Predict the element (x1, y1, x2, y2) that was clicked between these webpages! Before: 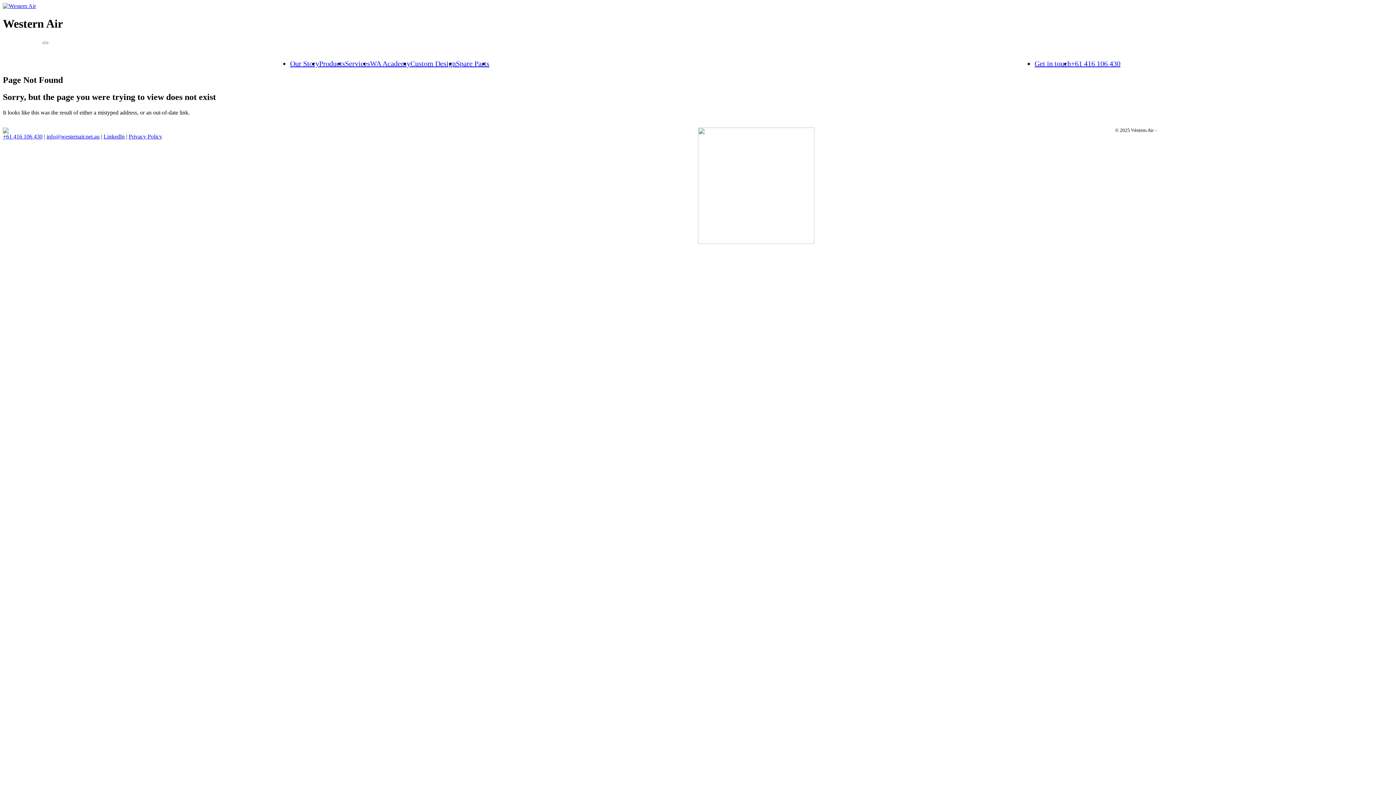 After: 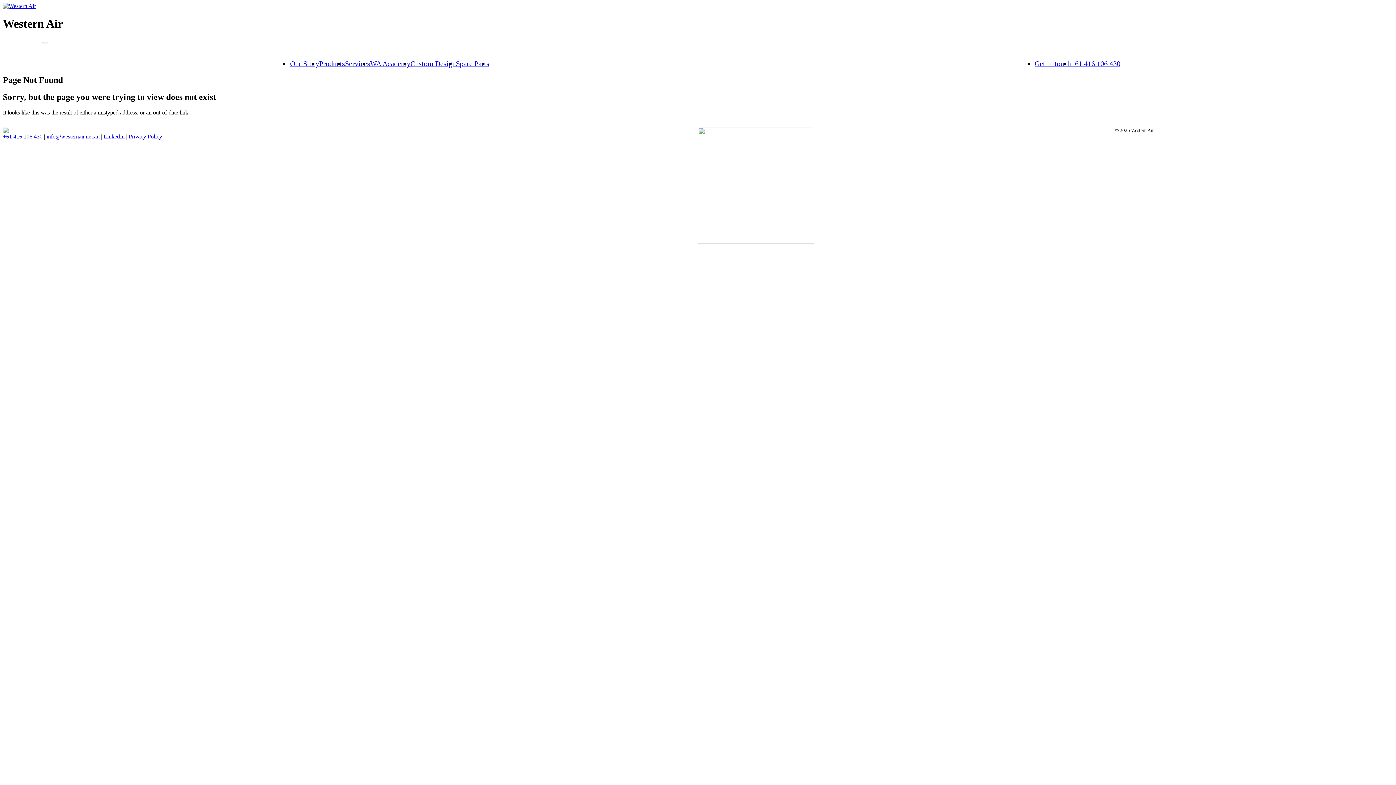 Action: bbox: (370, 59, 410, 67) label: WA Academy